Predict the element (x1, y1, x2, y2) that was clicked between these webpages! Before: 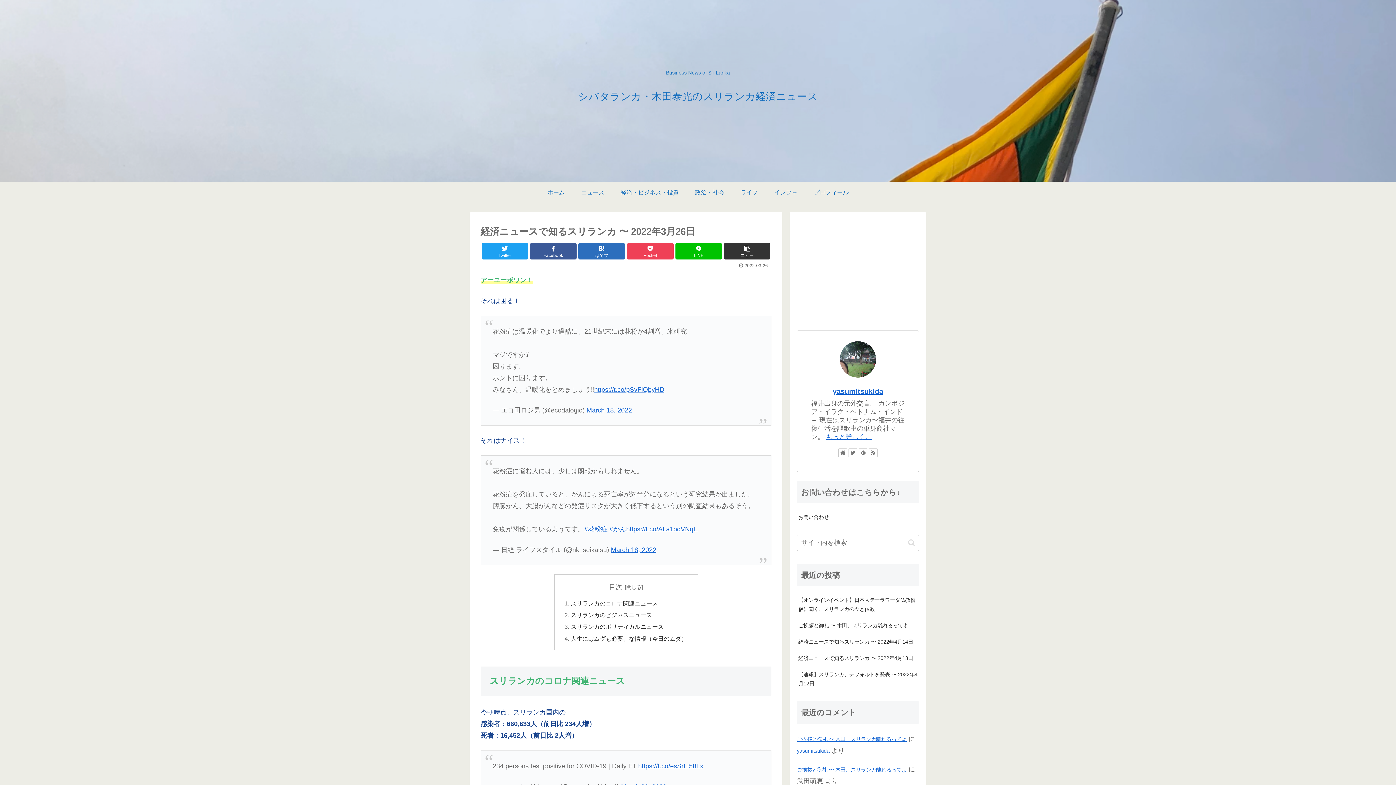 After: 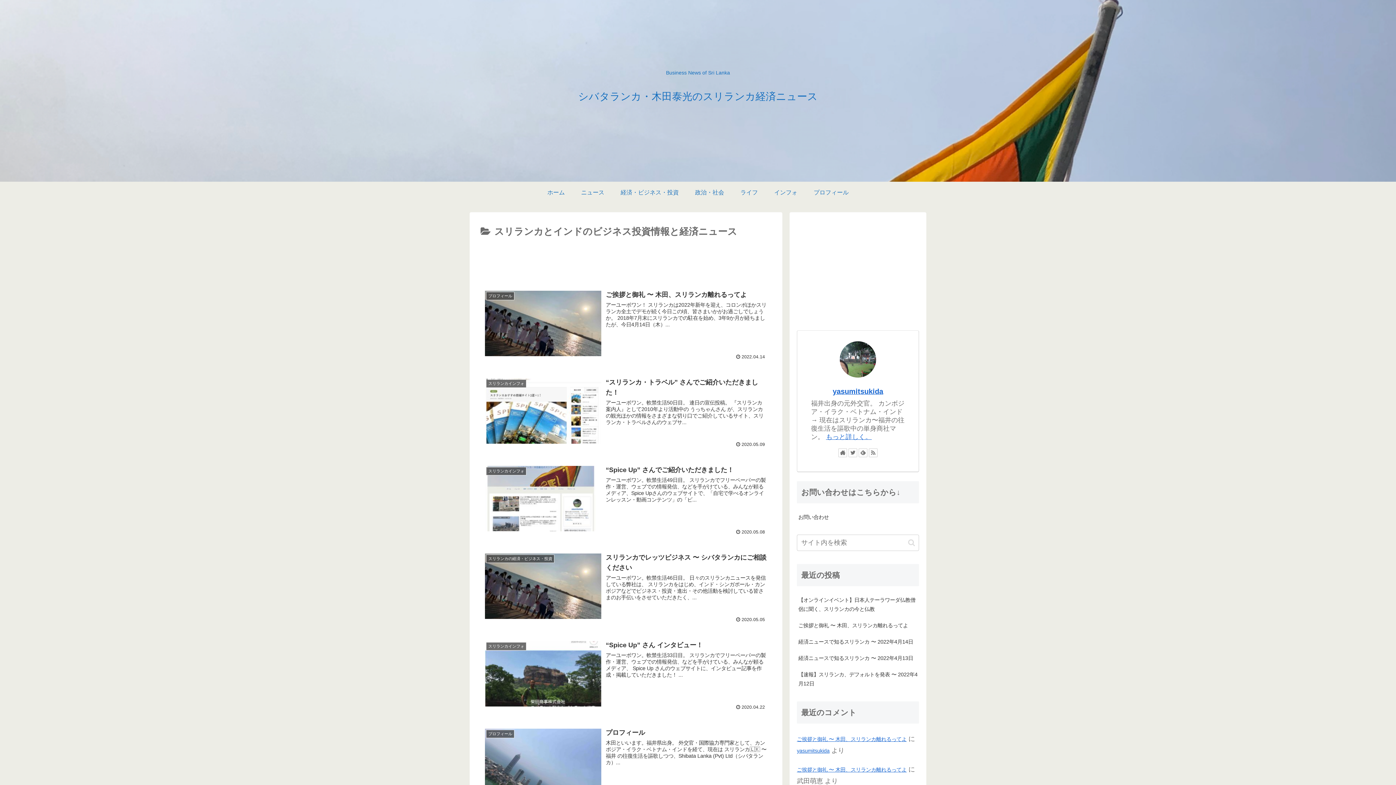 Action: bbox: (805, 181, 856, 203) label: プロフィール